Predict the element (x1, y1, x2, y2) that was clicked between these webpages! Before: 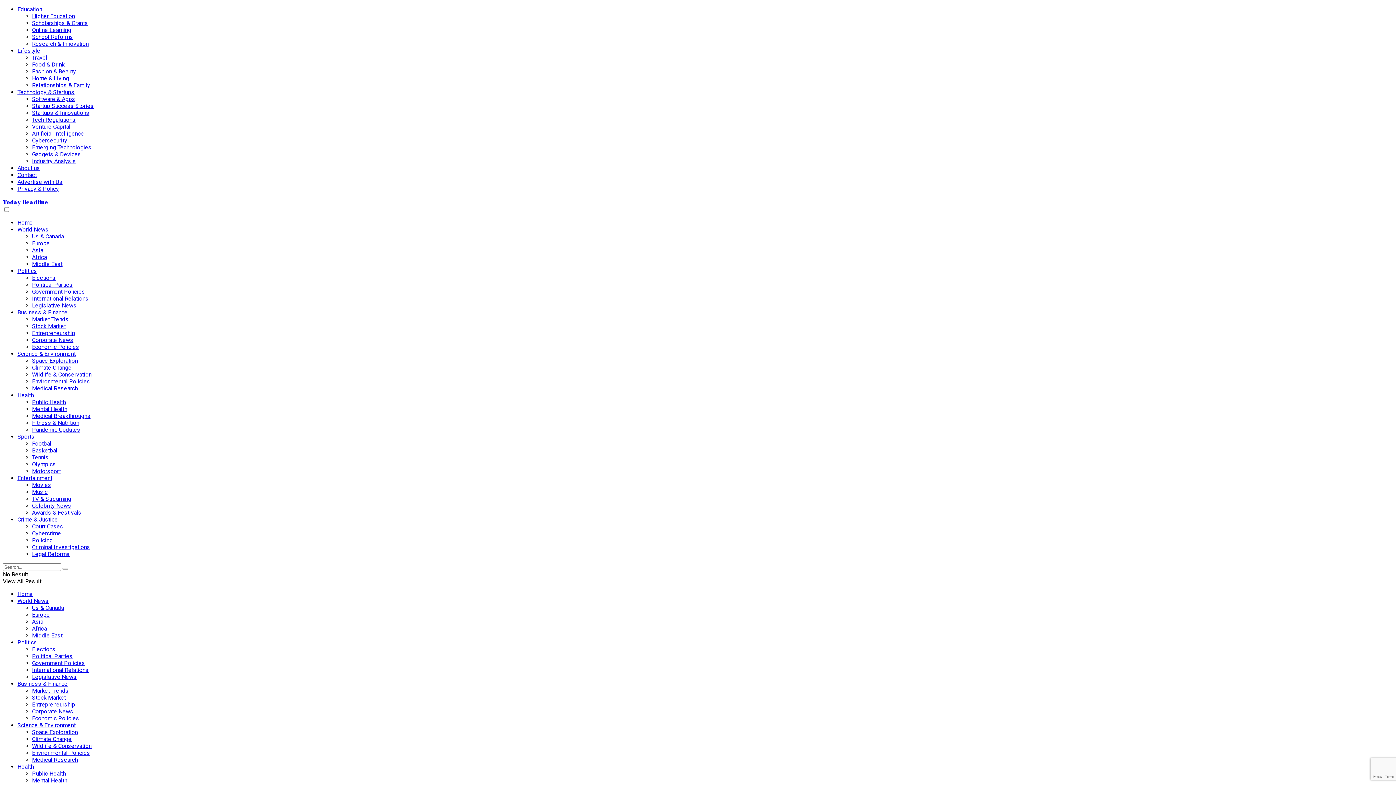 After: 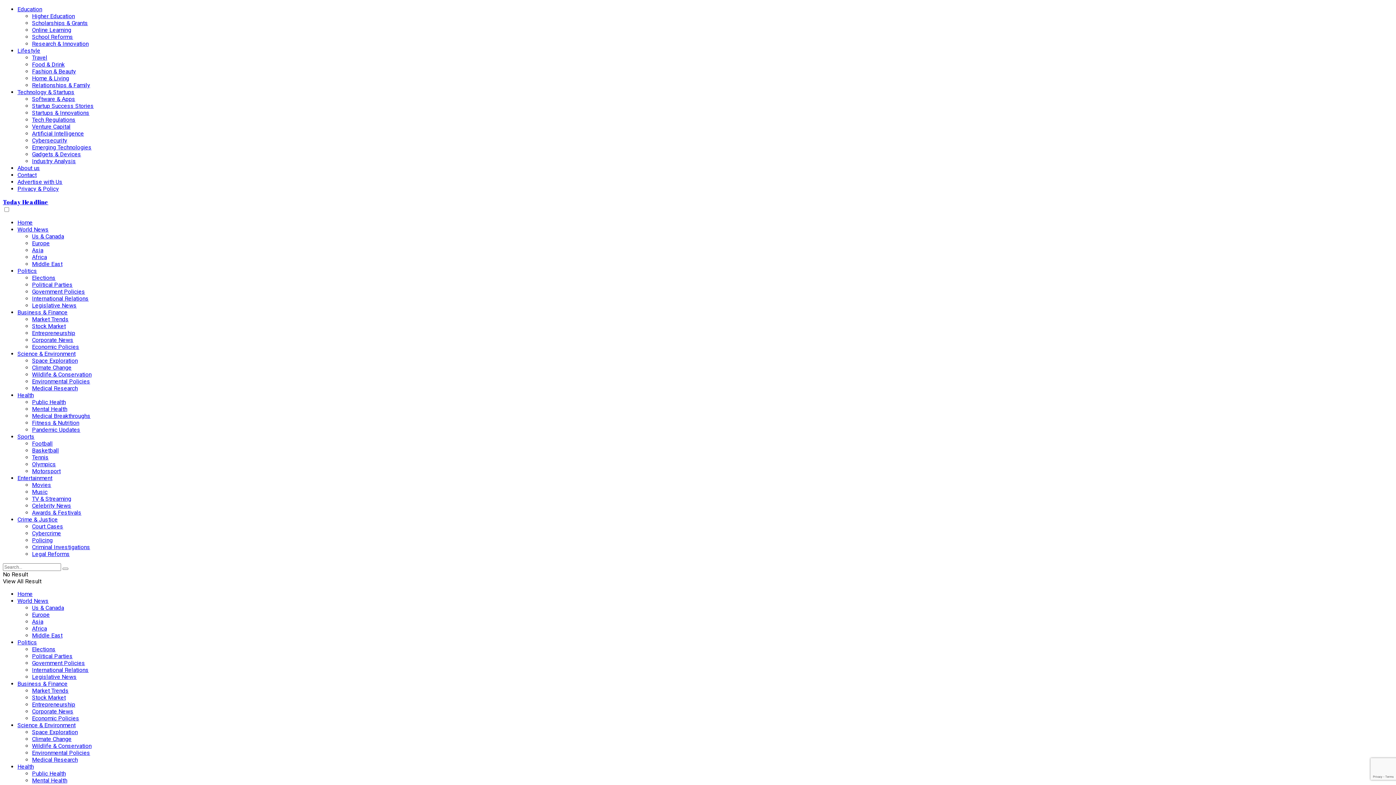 Action: label: Scholarships & Grants bbox: (32, 19, 88, 26)